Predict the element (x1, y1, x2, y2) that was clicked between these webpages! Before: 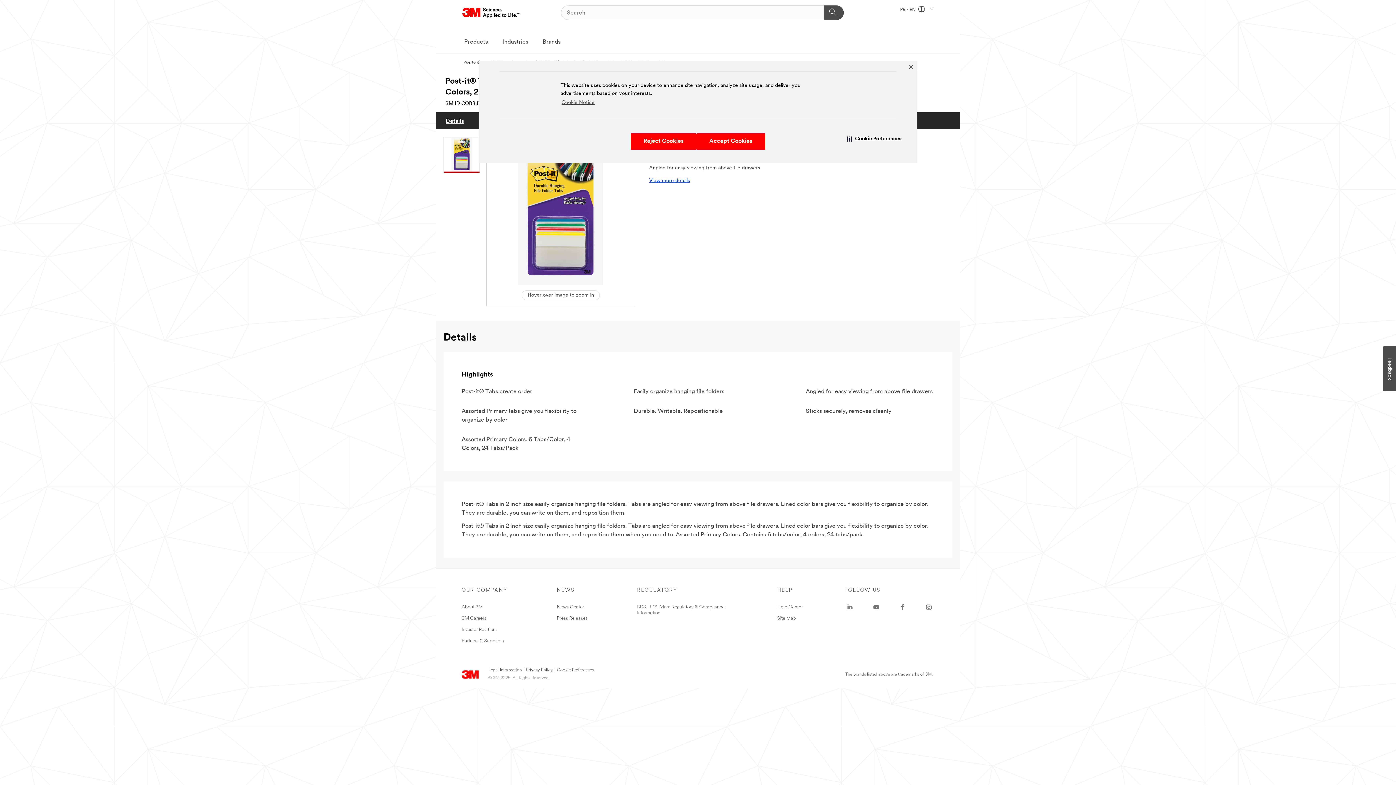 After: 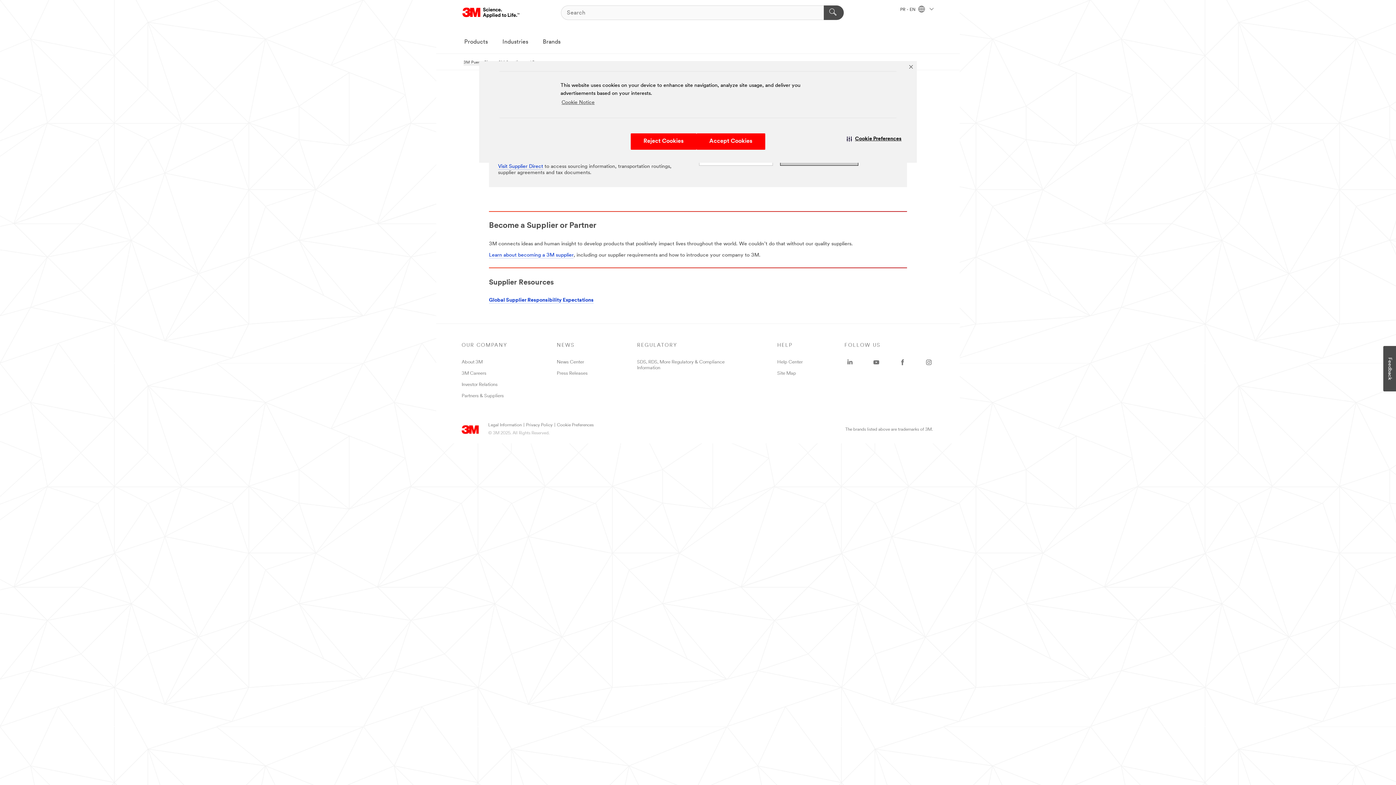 Action: bbox: (461, 638, 504, 643) label: Partners & Suppliers